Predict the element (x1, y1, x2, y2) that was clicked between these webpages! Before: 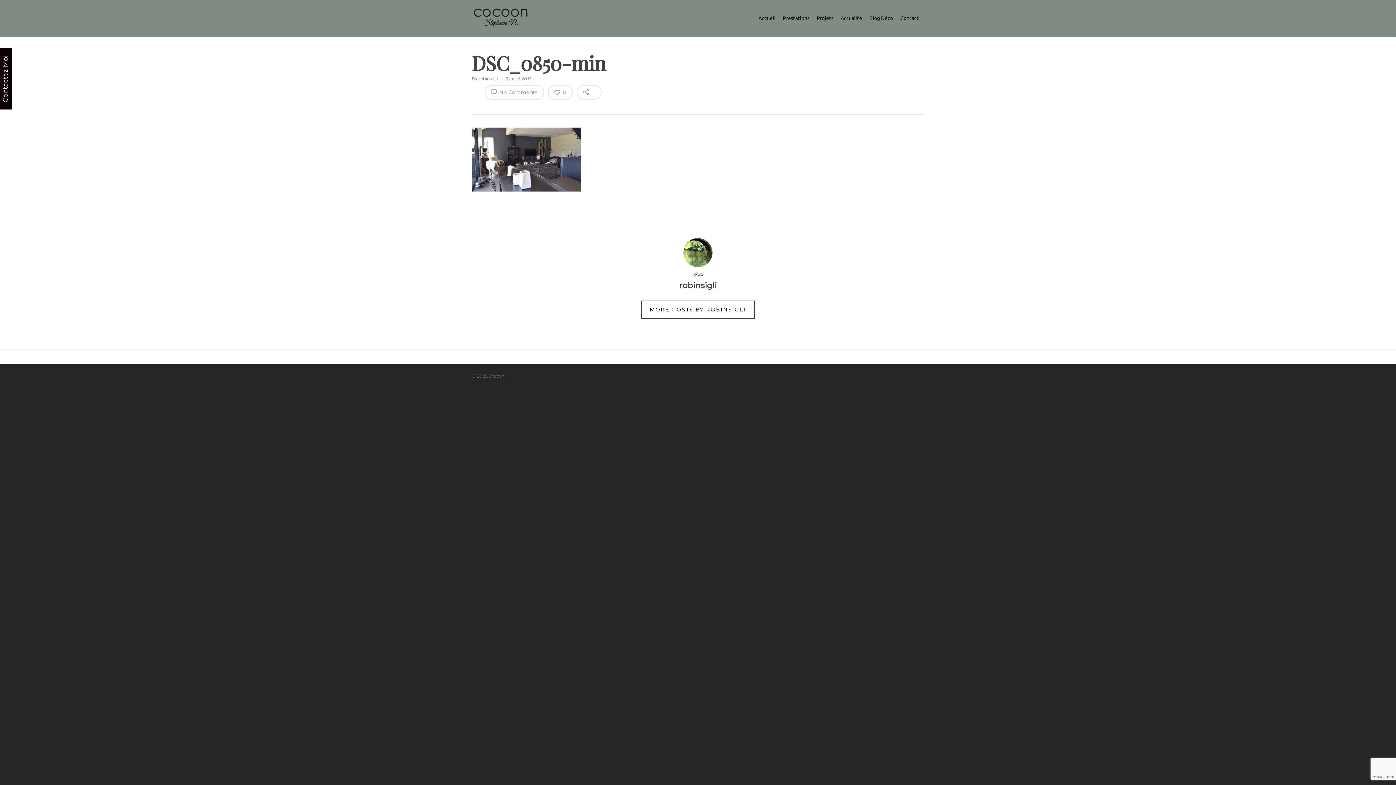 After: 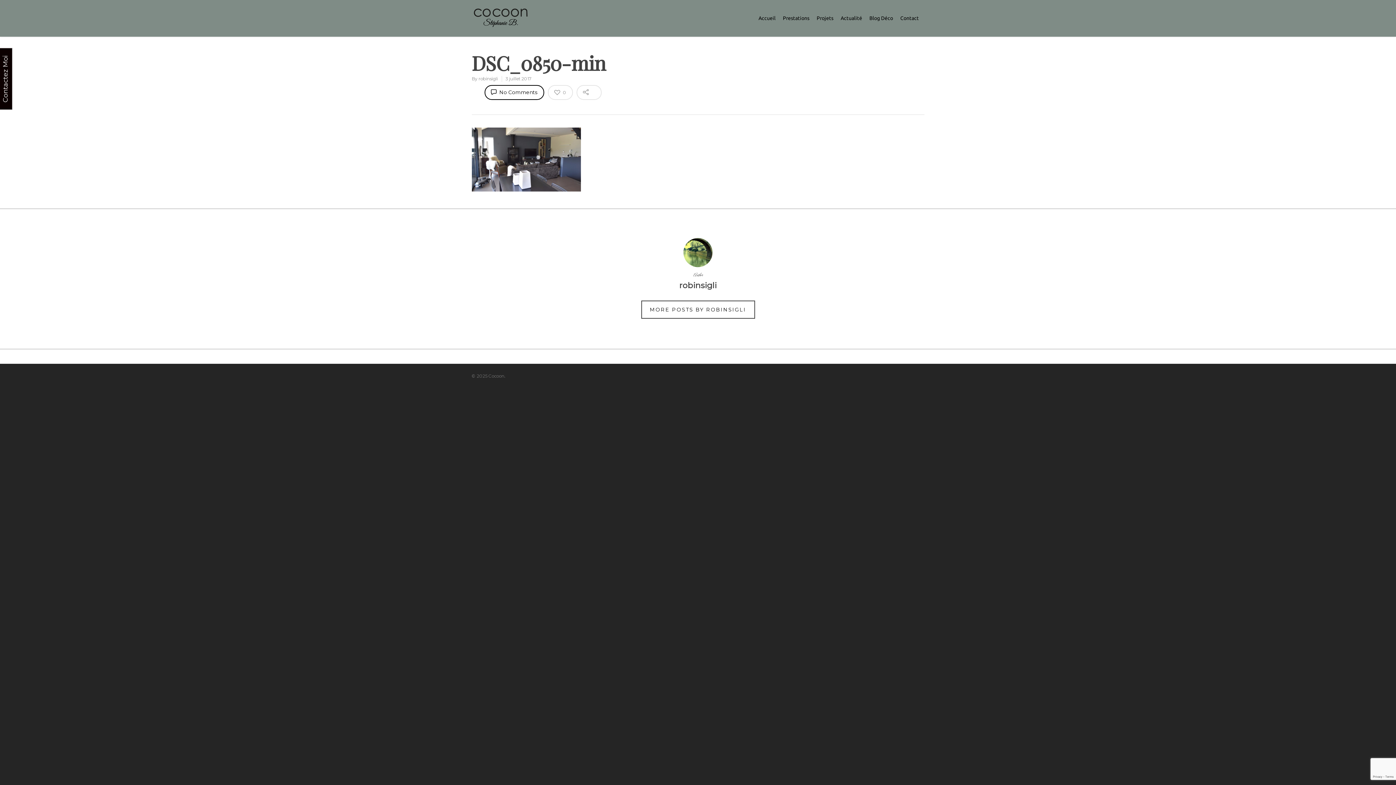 Action: label:  No Comments bbox: (484, 85, 544, 100)